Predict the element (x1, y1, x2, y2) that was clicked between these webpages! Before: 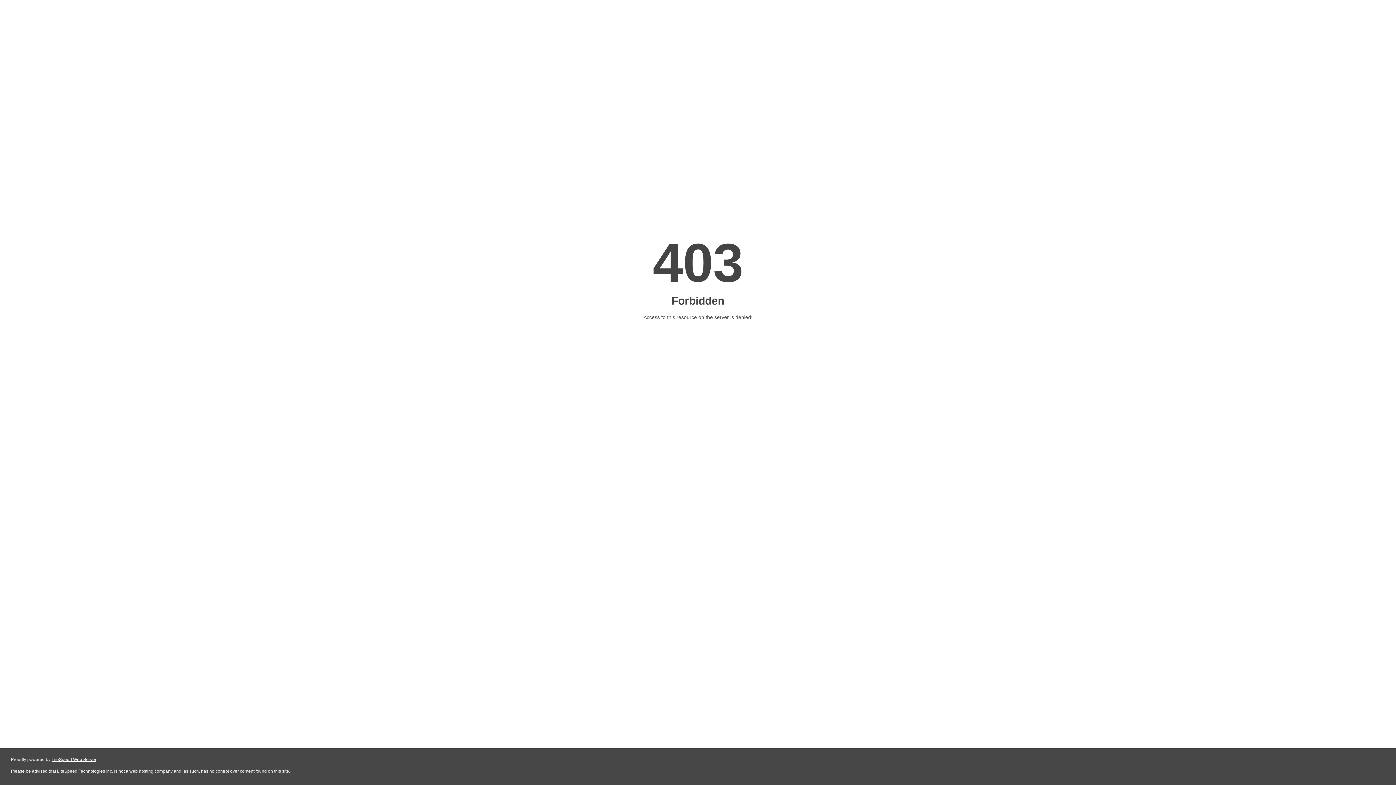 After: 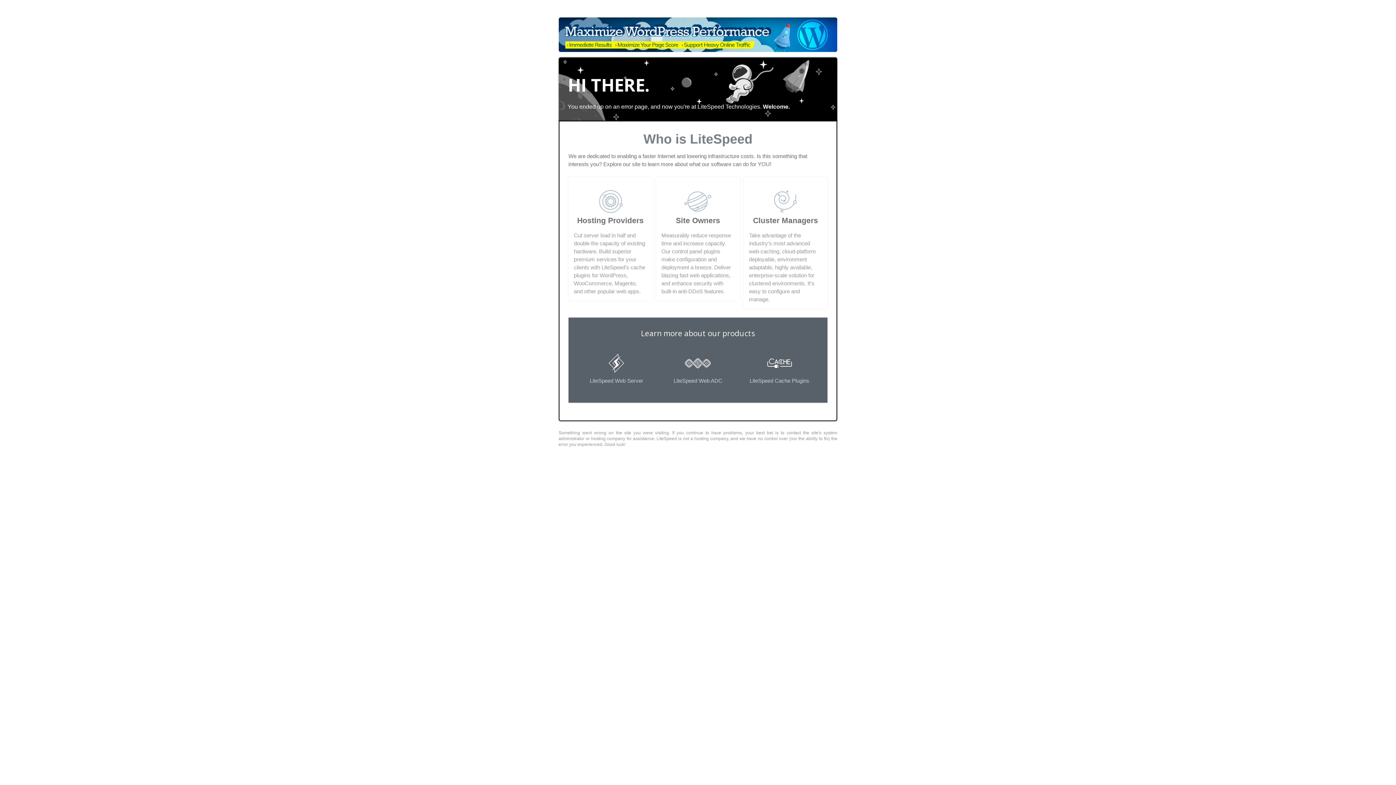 Action: bbox: (51, 757, 96, 762) label: LiteSpeed Web Server